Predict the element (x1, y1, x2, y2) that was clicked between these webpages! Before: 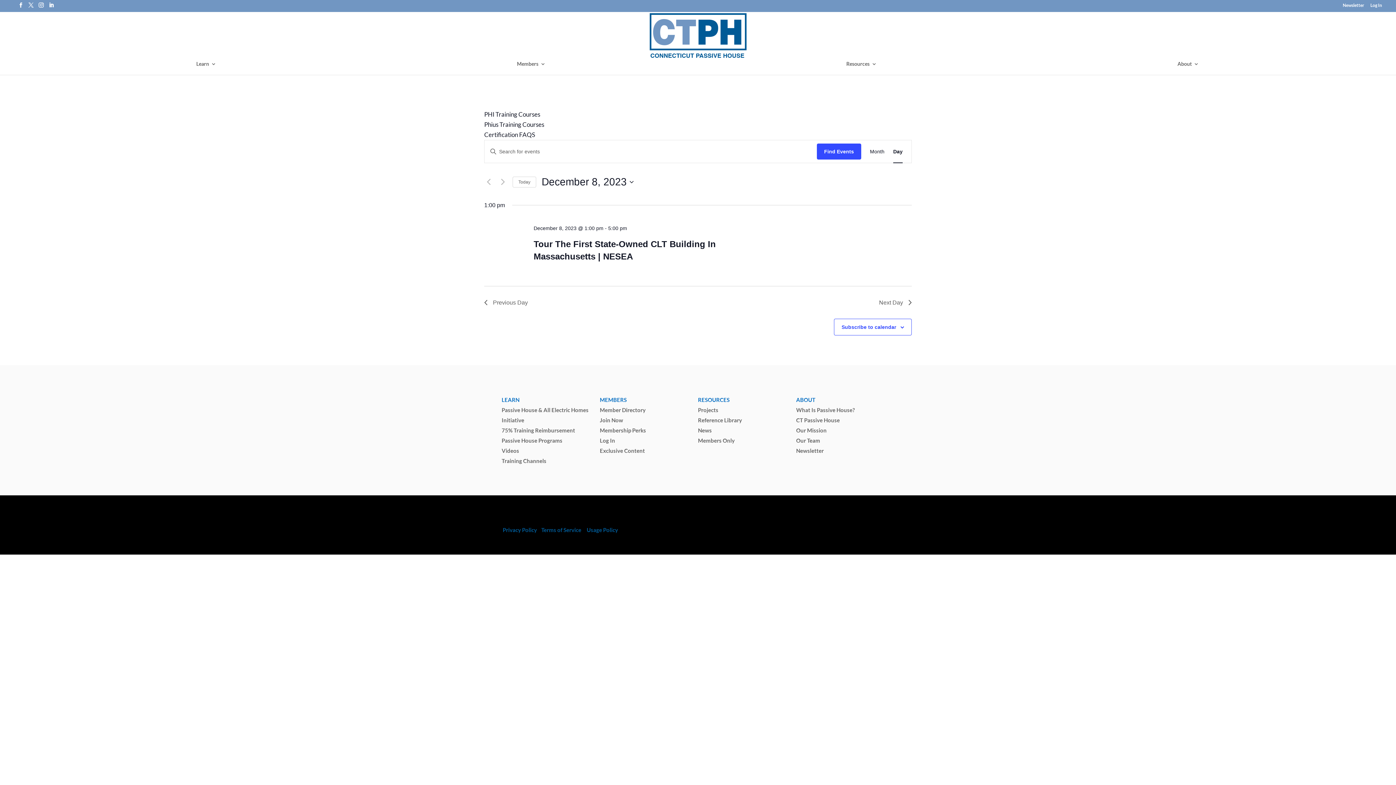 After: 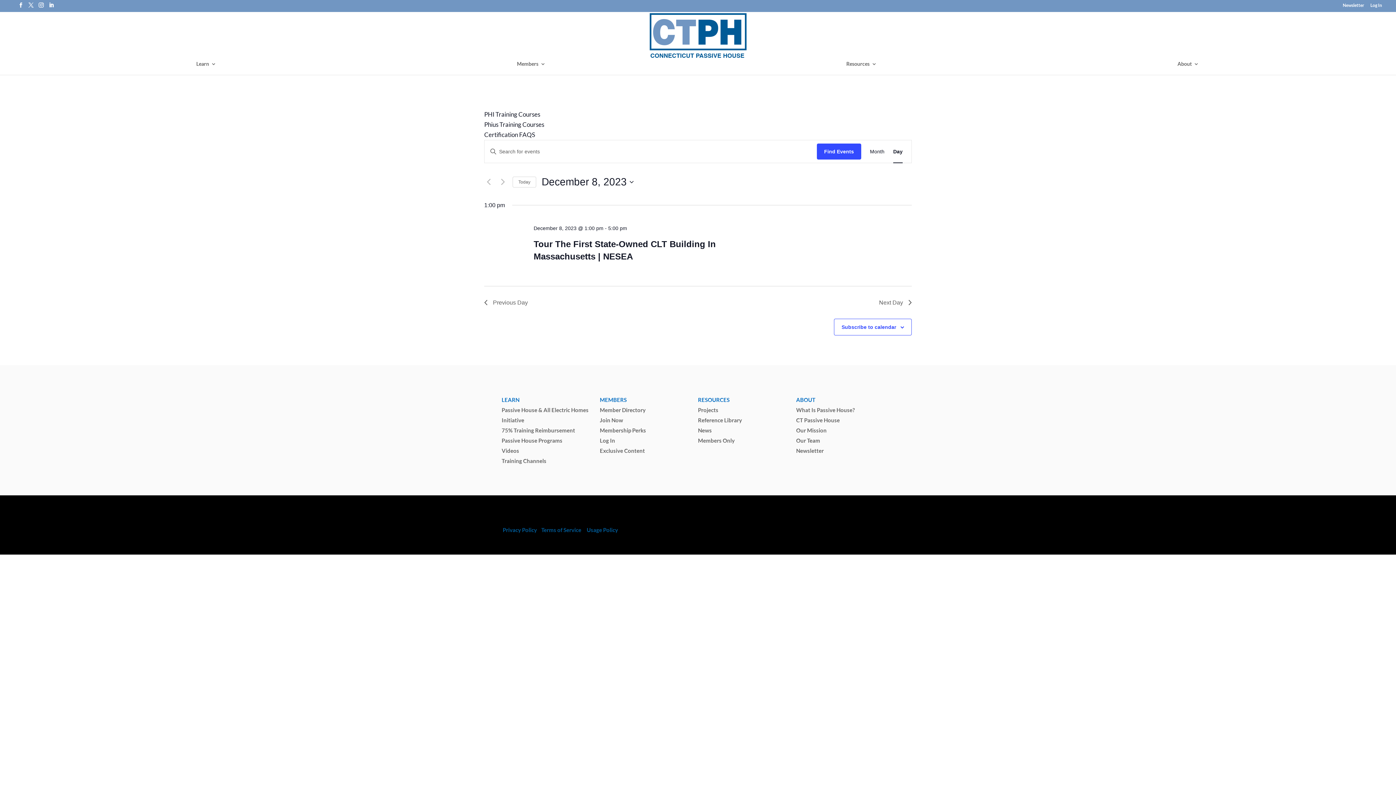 Action: label: PHI Training Courses bbox: (484, 110, 540, 118)